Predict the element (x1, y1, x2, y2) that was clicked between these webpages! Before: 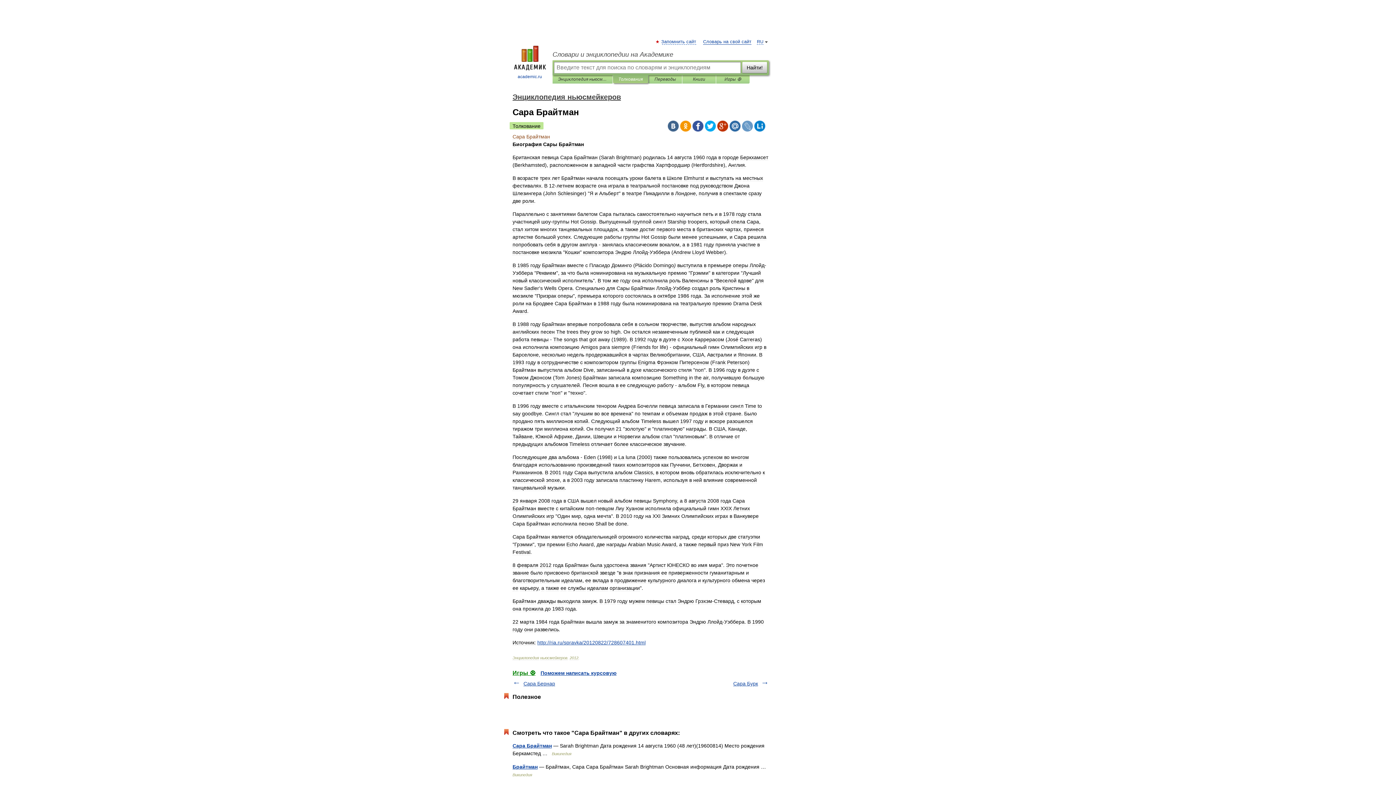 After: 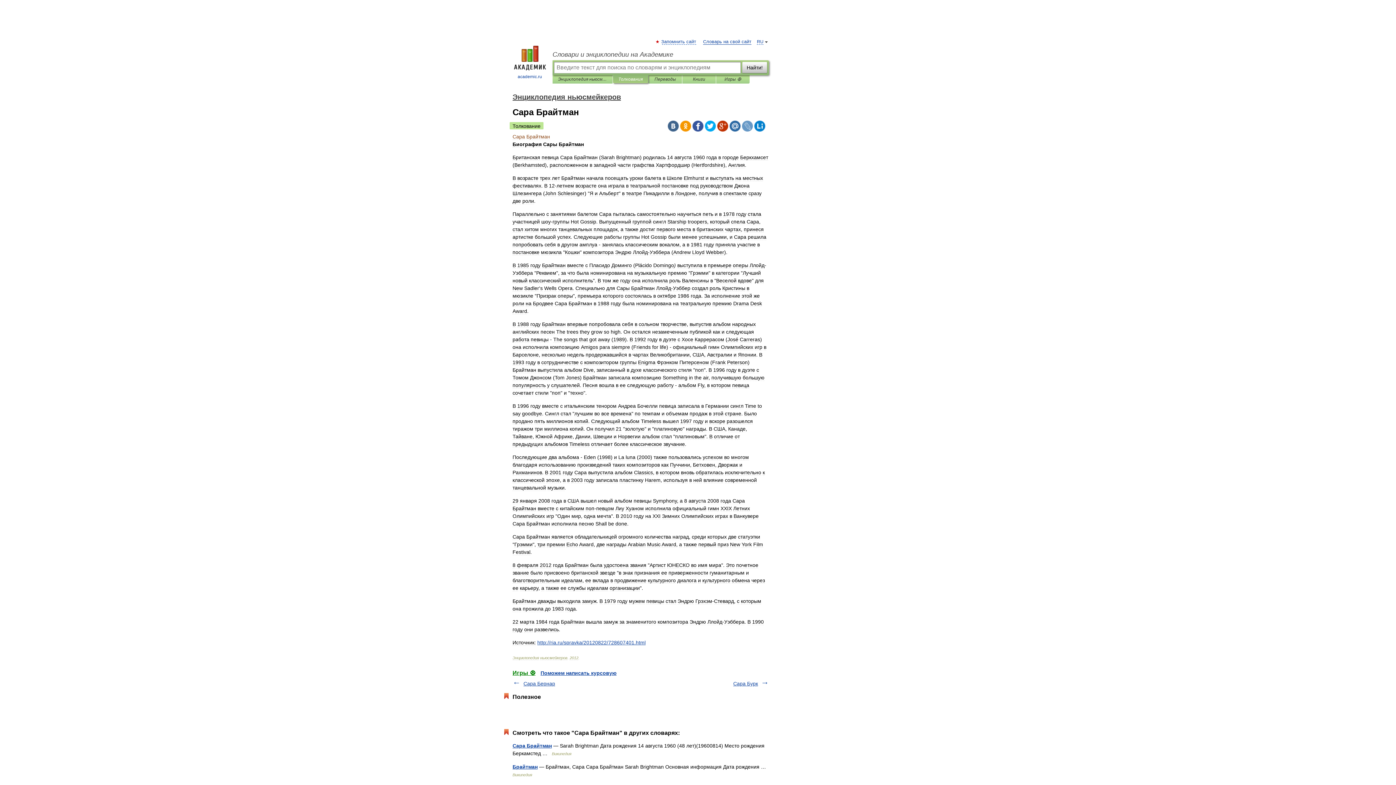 Action: bbox: (754, 120, 765, 131)